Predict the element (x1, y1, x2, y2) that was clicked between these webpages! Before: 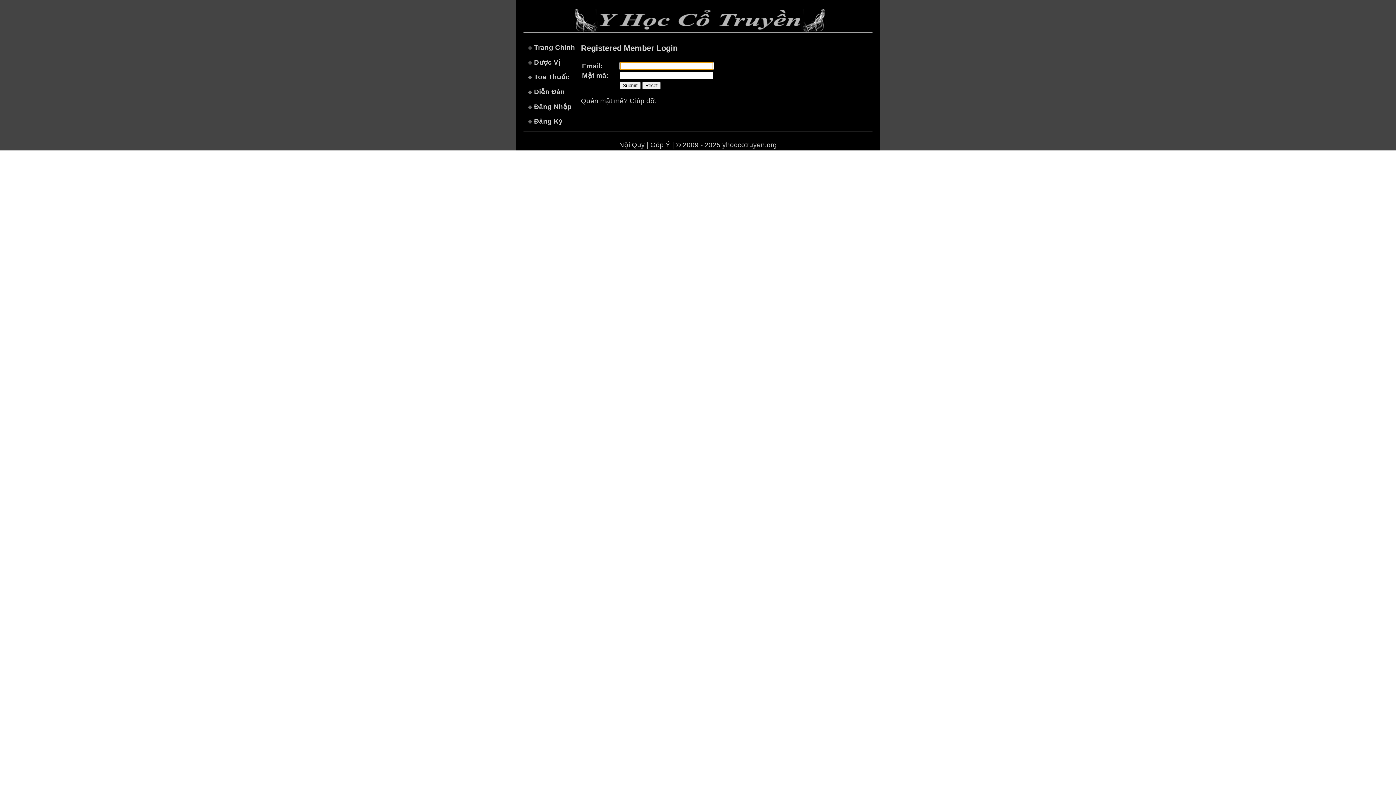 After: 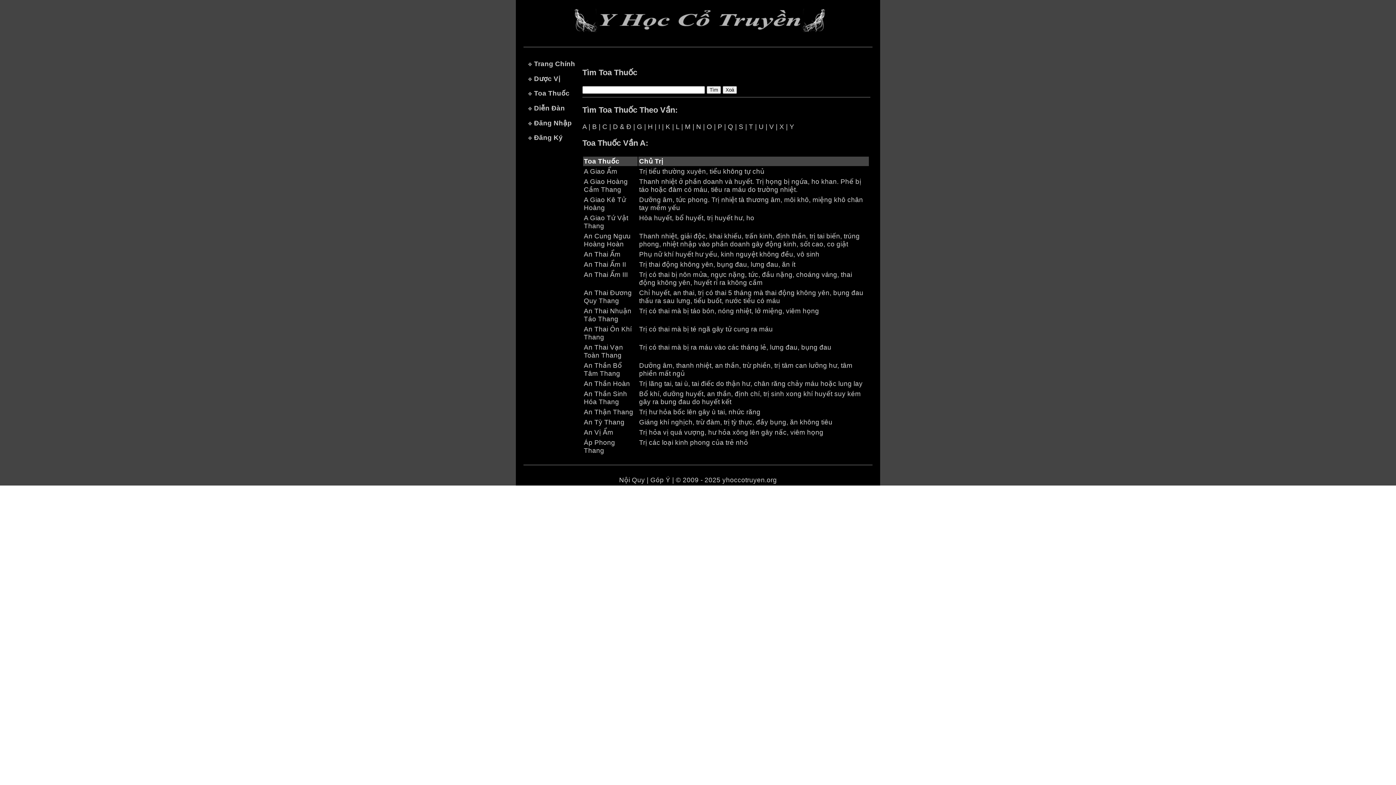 Action: label: Toa Thuốc bbox: (534, 73, 569, 80)